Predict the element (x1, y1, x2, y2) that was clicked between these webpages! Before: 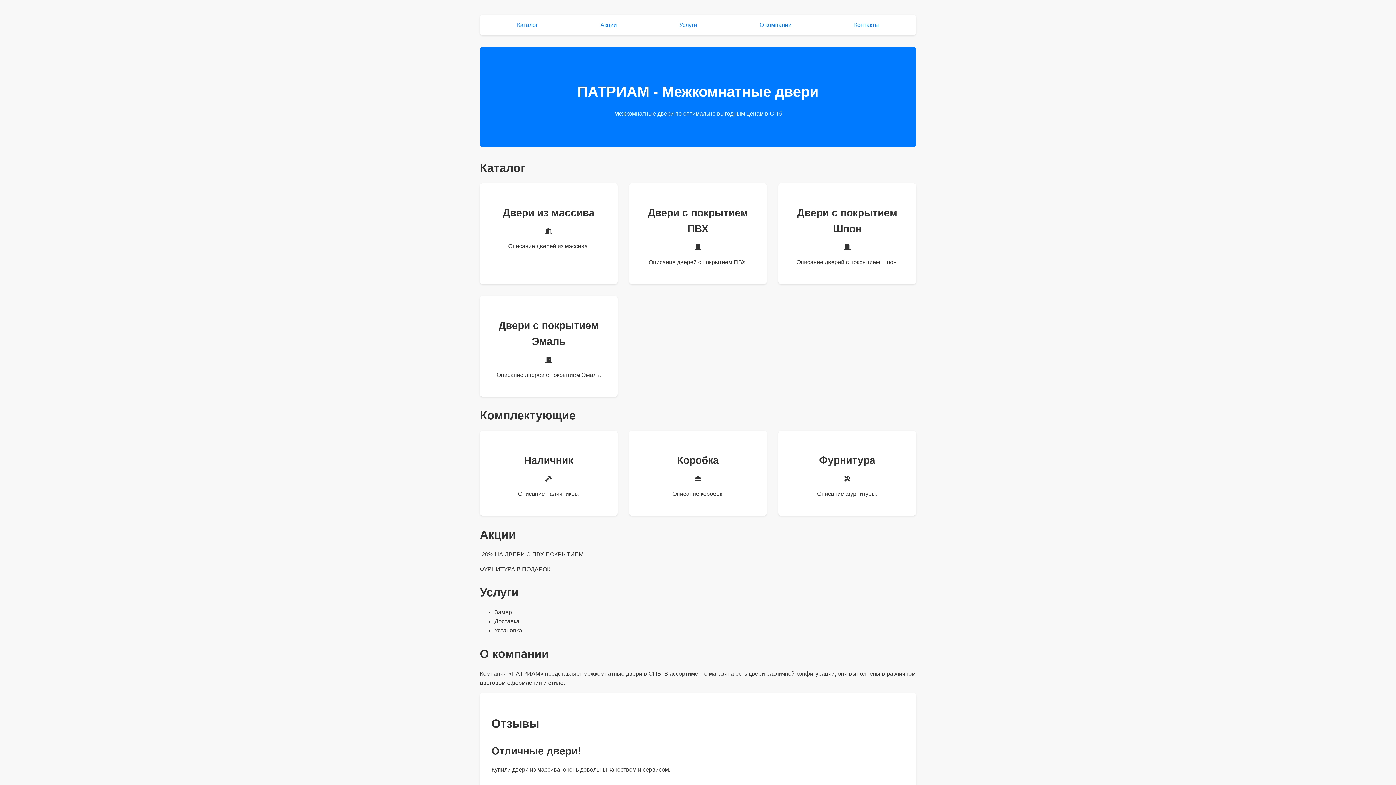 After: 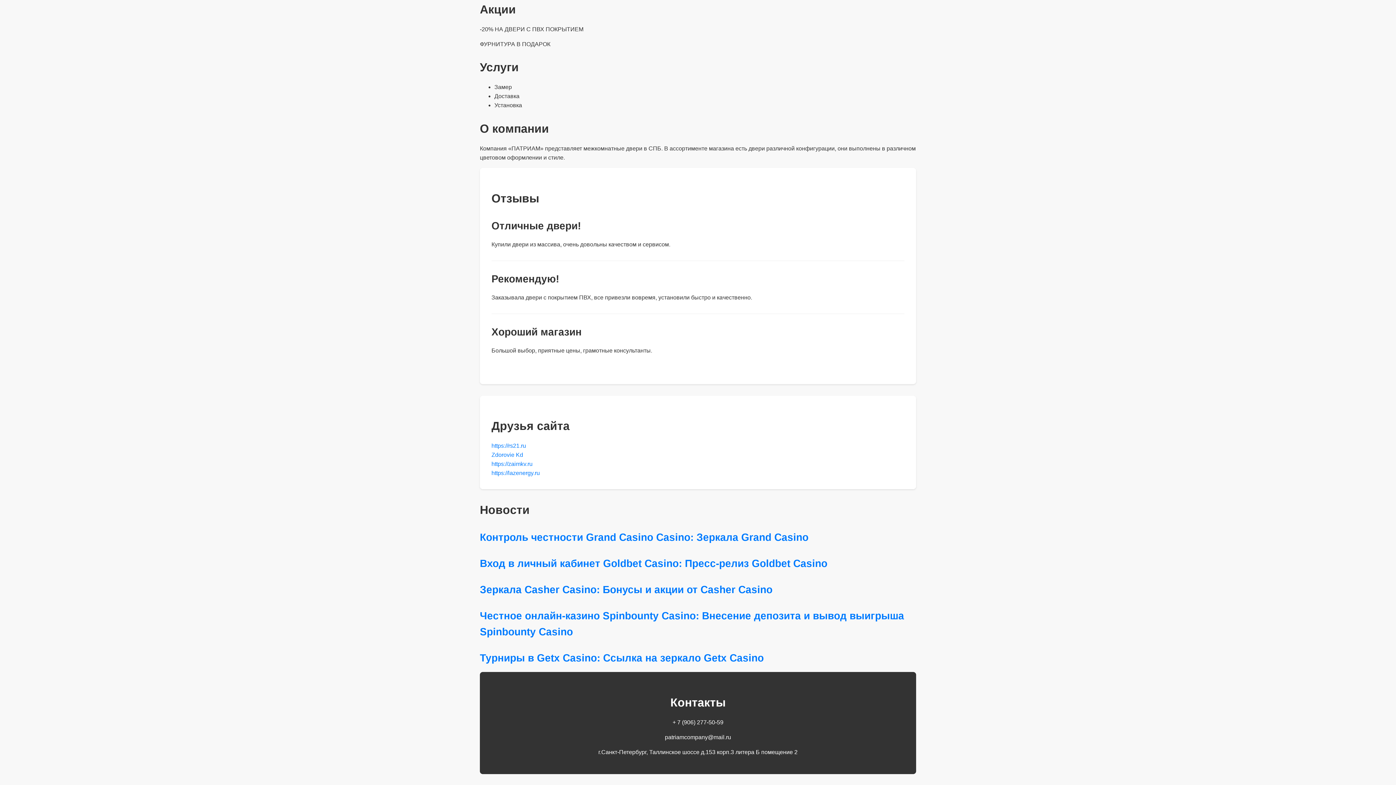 Action: label: Акции bbox: (600, 21, 616, 28)